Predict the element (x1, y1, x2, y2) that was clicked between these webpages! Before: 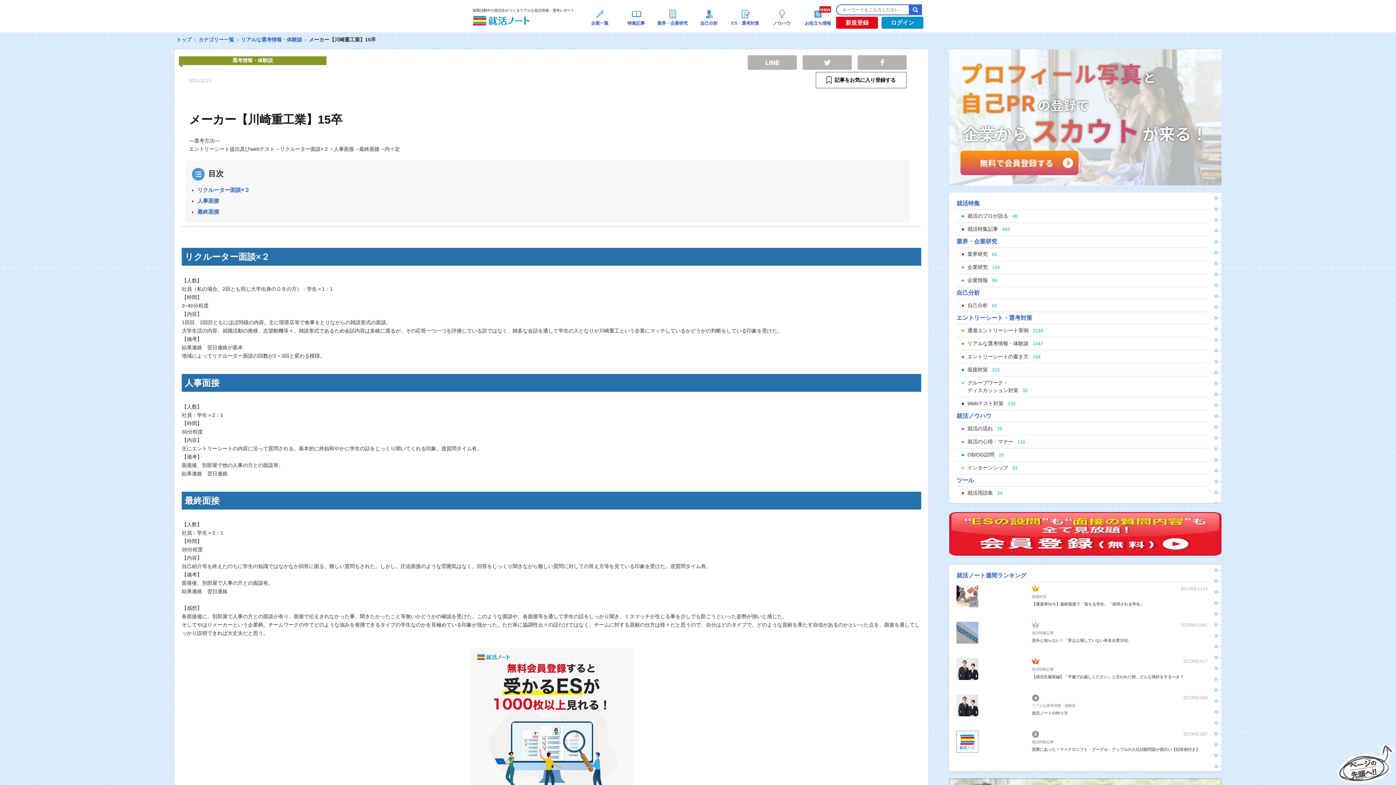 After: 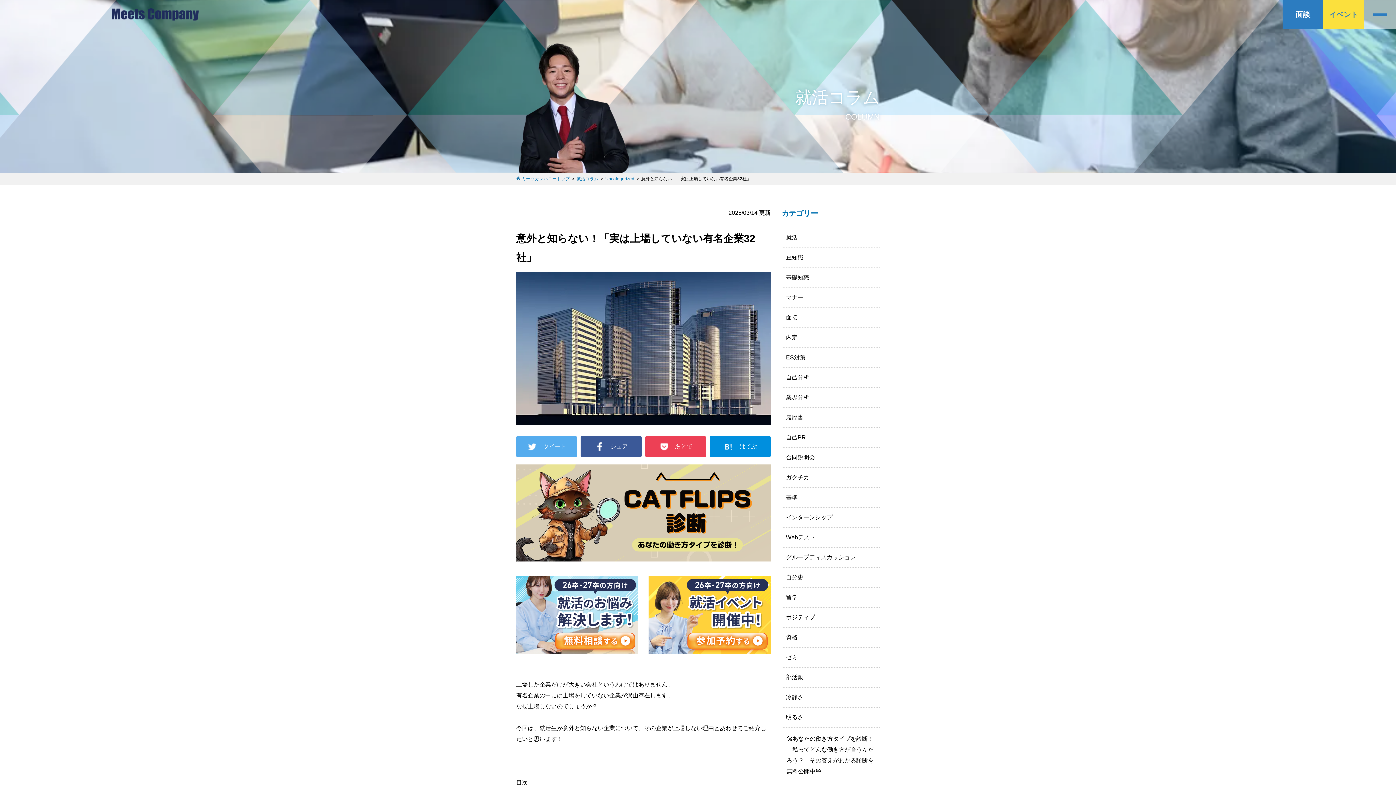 Action: bbox: (1032, 622, 1208, 629) label: SCORE:1091